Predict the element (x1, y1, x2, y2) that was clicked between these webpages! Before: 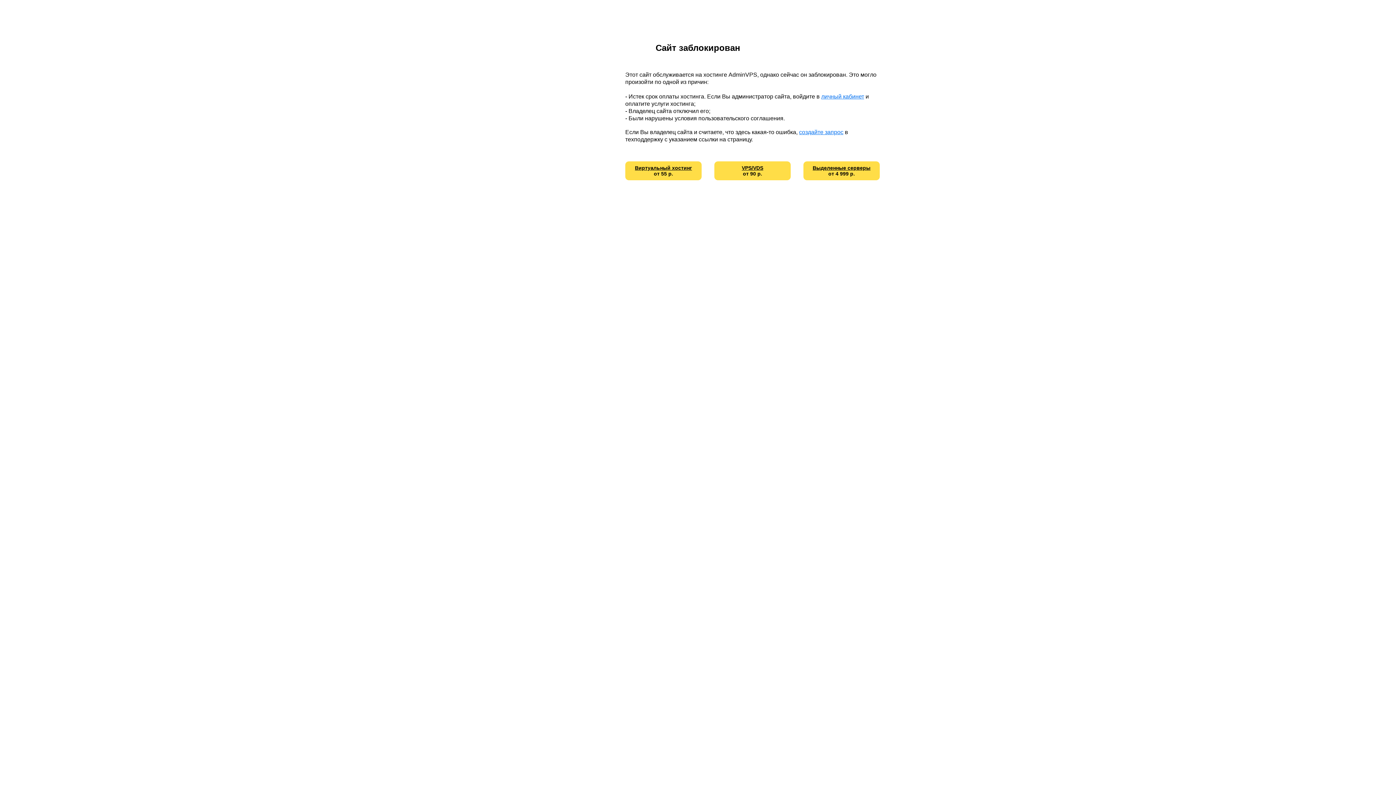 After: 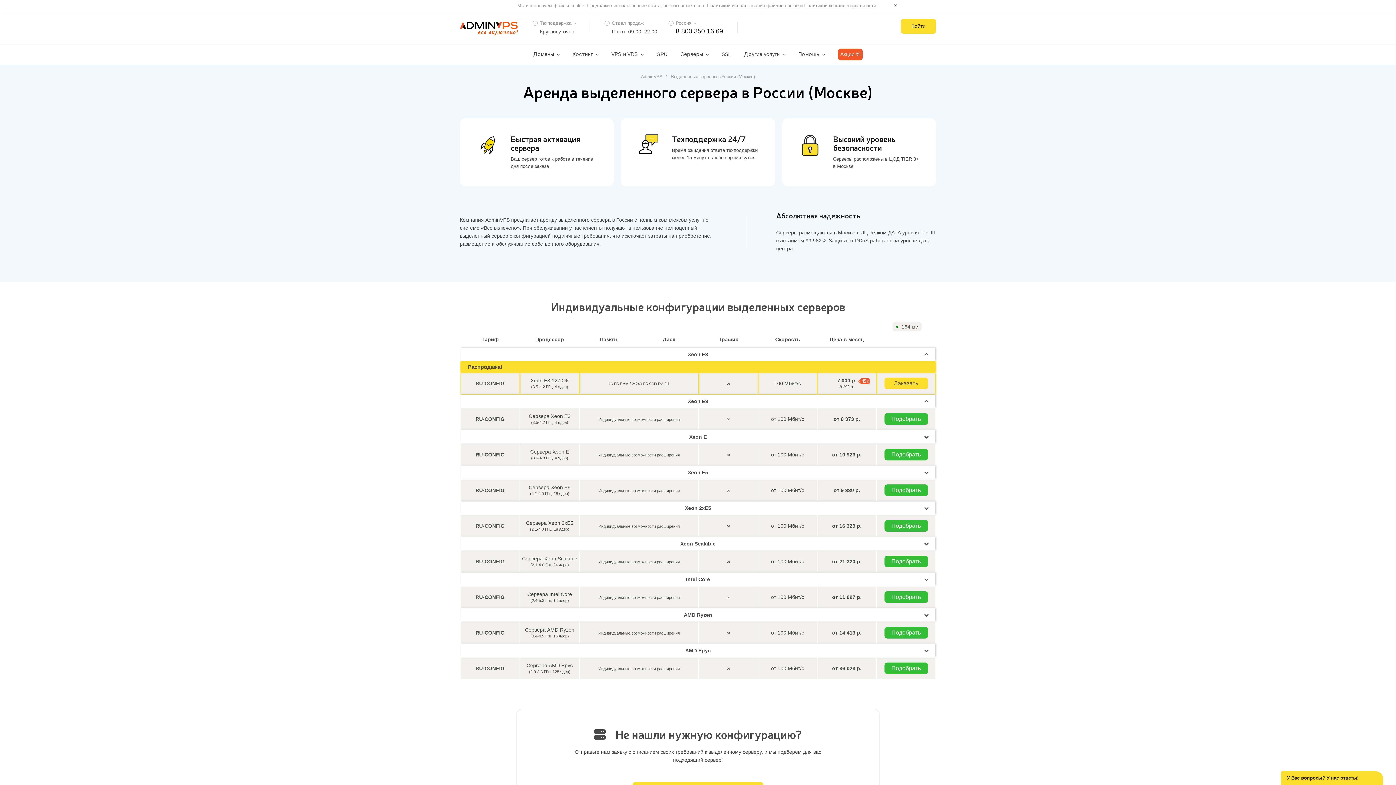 Action: bbox: (812, 165, 870, 170) label: Выделенные серверы